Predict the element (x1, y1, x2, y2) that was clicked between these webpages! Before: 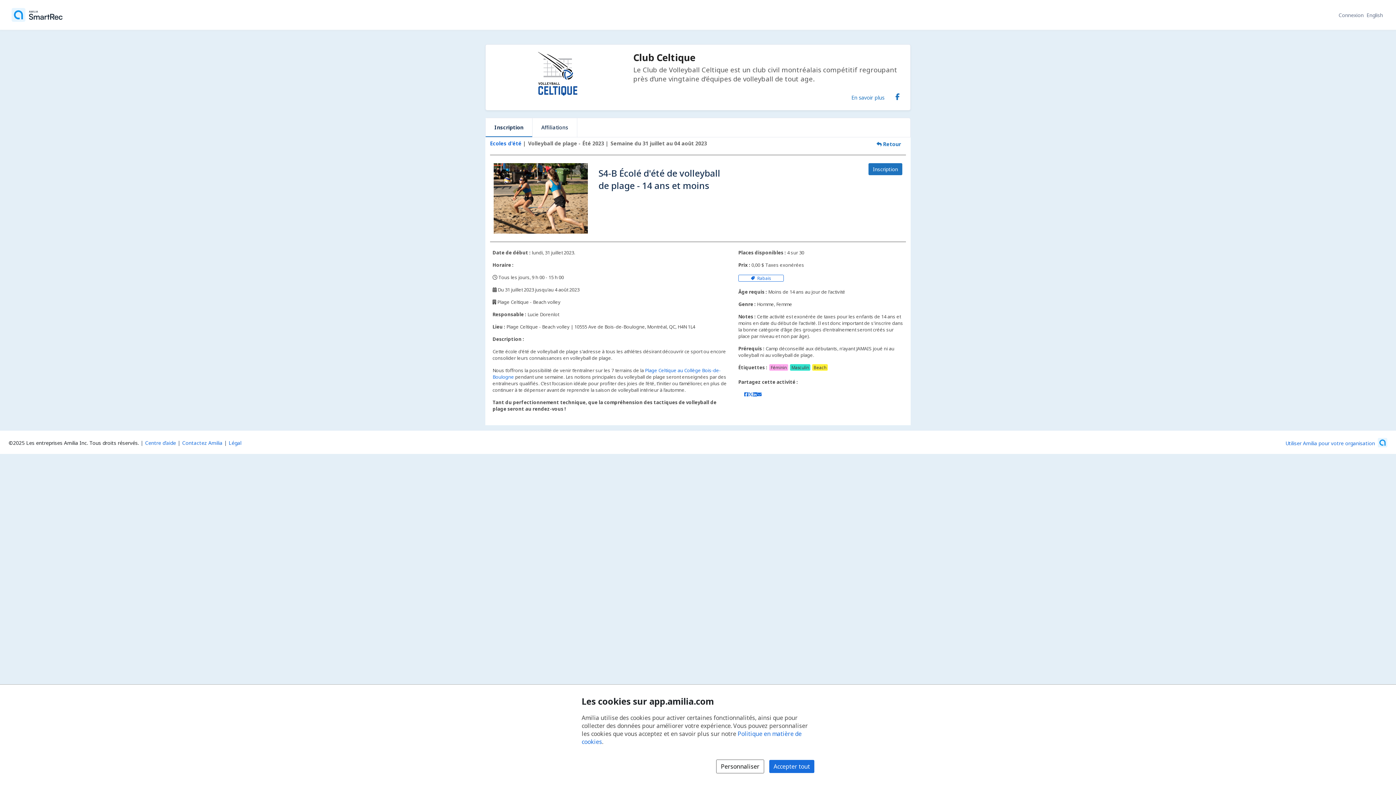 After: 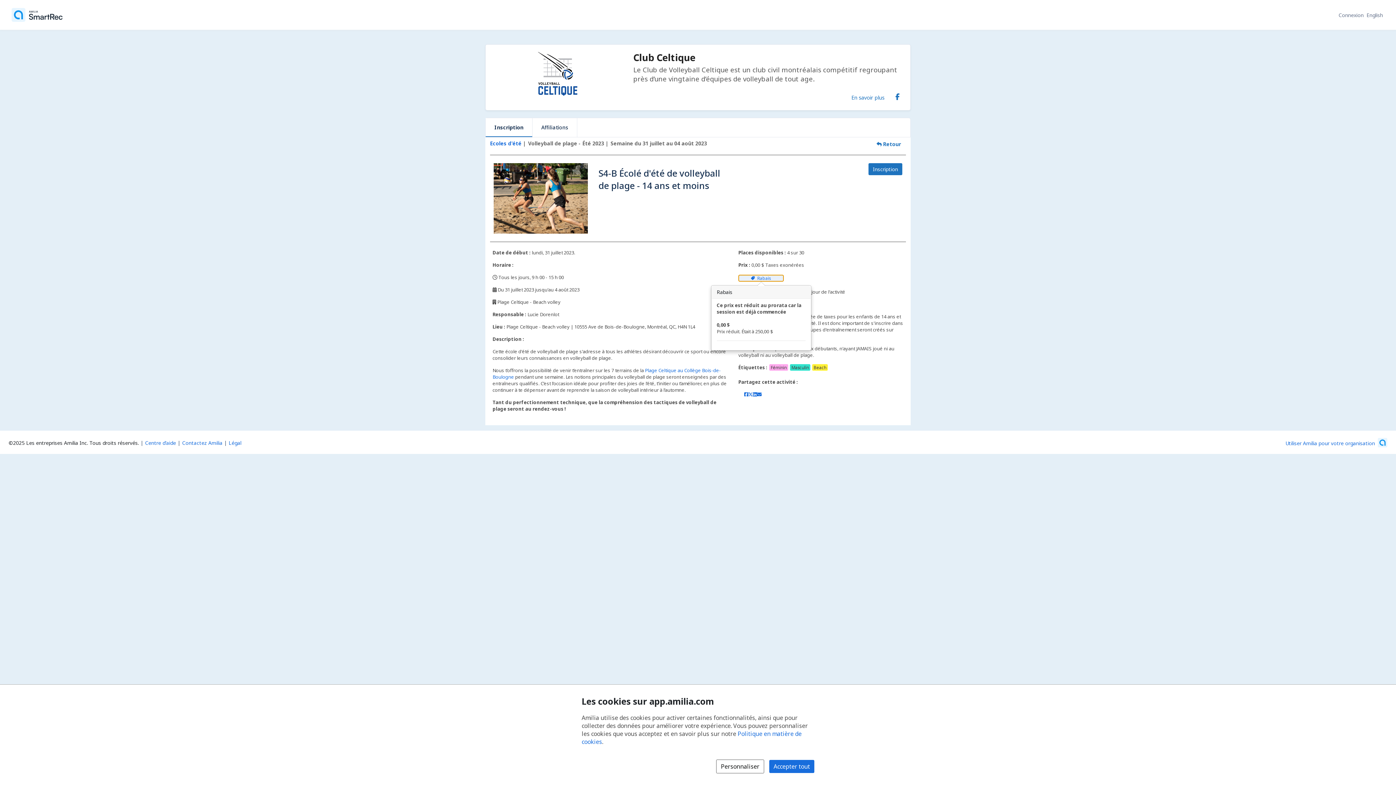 Action: label:  Rabais bbox: (738, 274, 784, 281)